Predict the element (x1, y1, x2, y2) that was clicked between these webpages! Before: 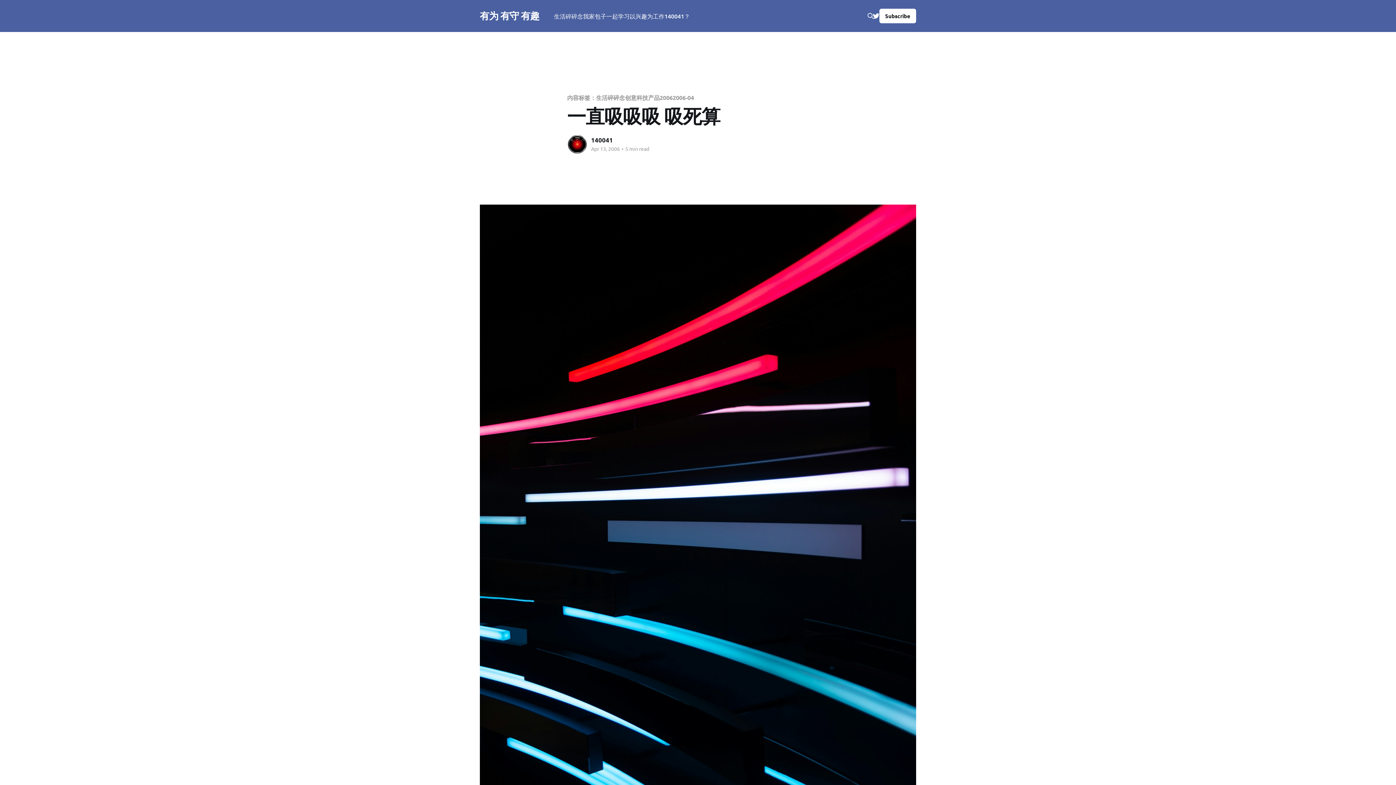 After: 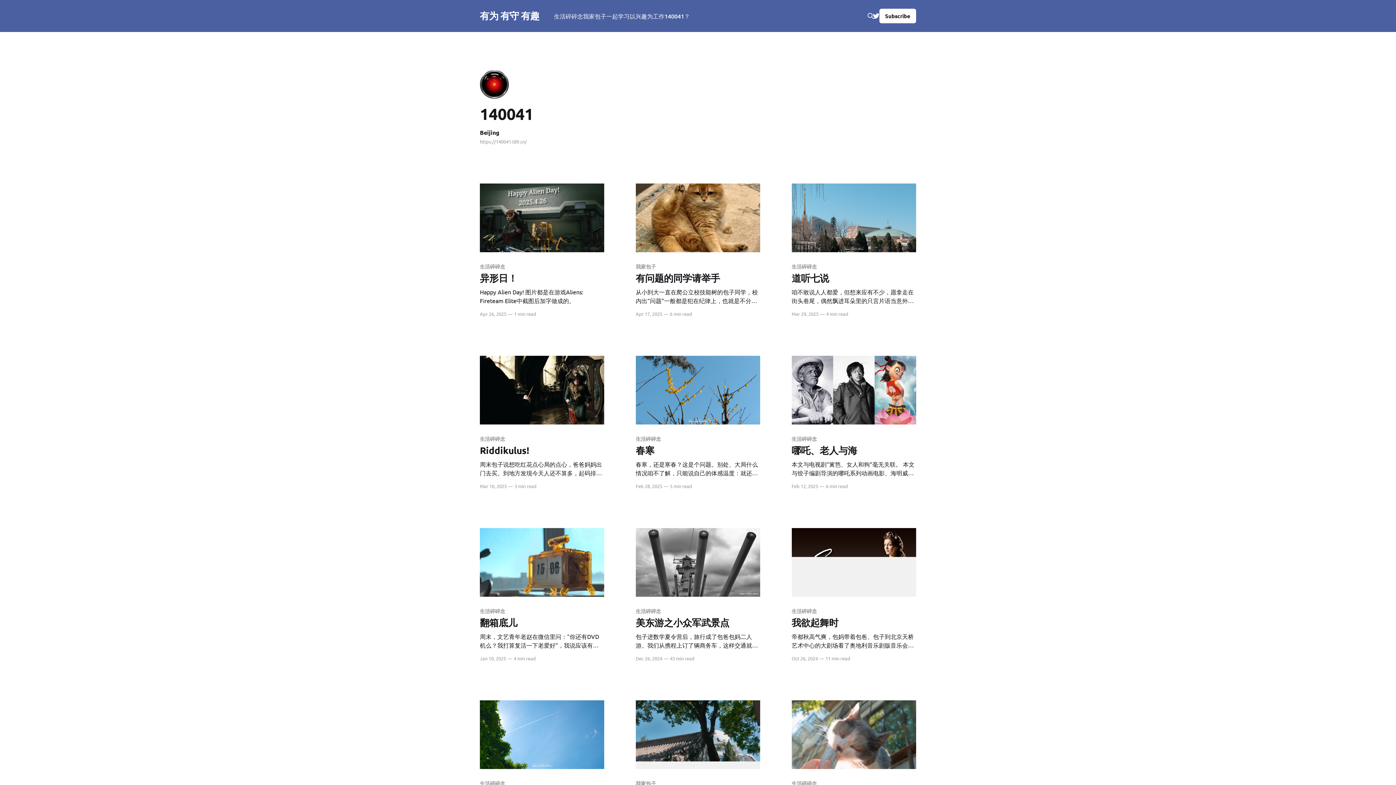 Action: bbox: (567, 134, 587, 154)